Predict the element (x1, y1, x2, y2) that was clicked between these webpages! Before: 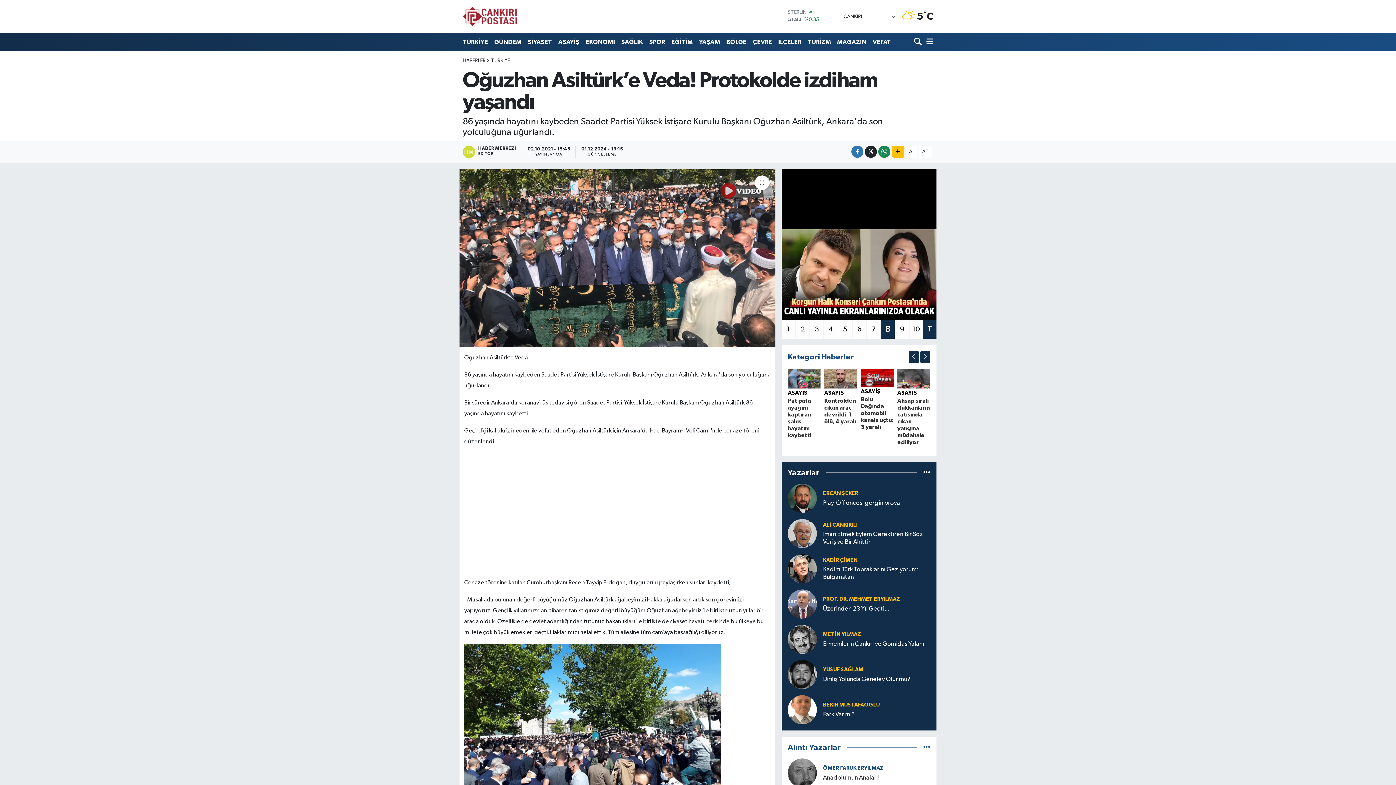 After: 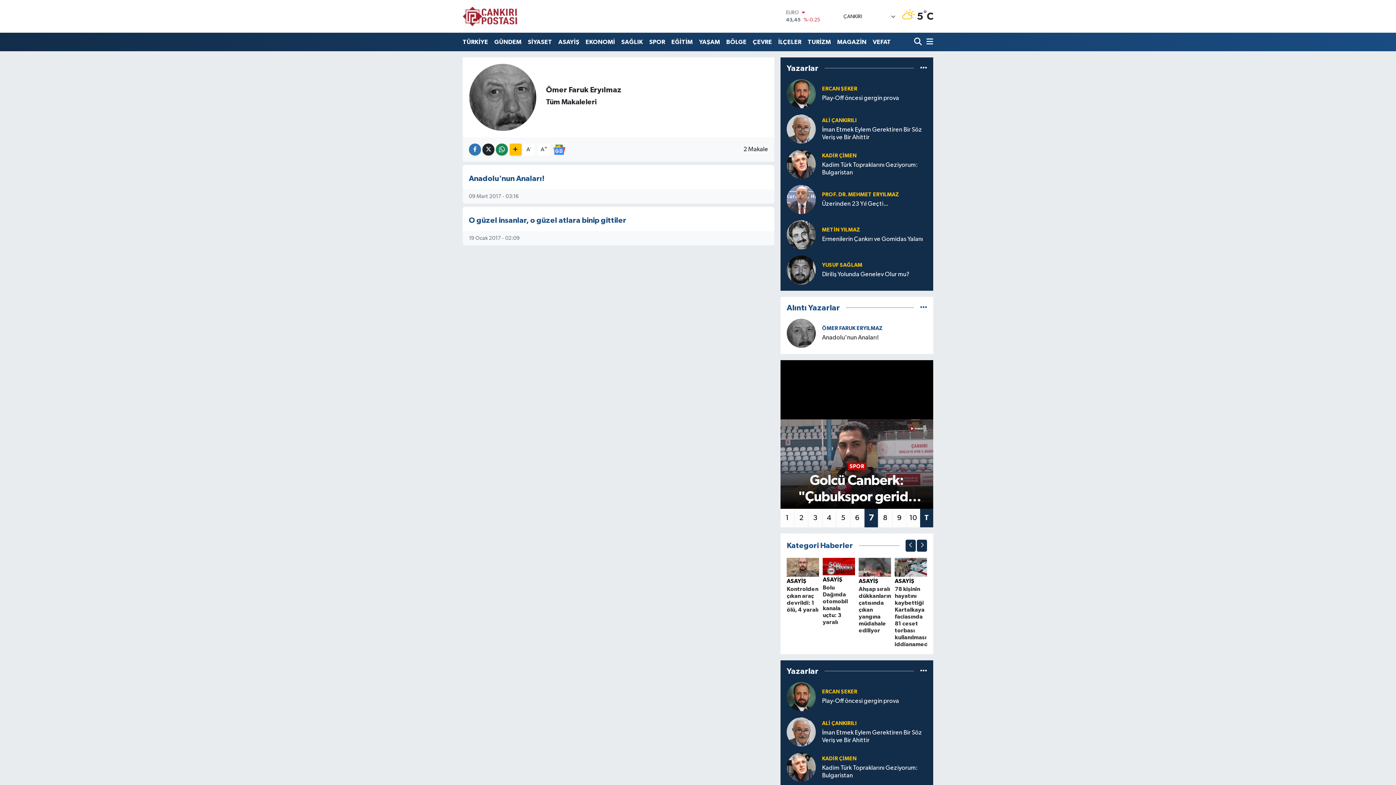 Action: label: ÖMER FARUK ERYILMAZ bbox: (823, 765, 883, 771)